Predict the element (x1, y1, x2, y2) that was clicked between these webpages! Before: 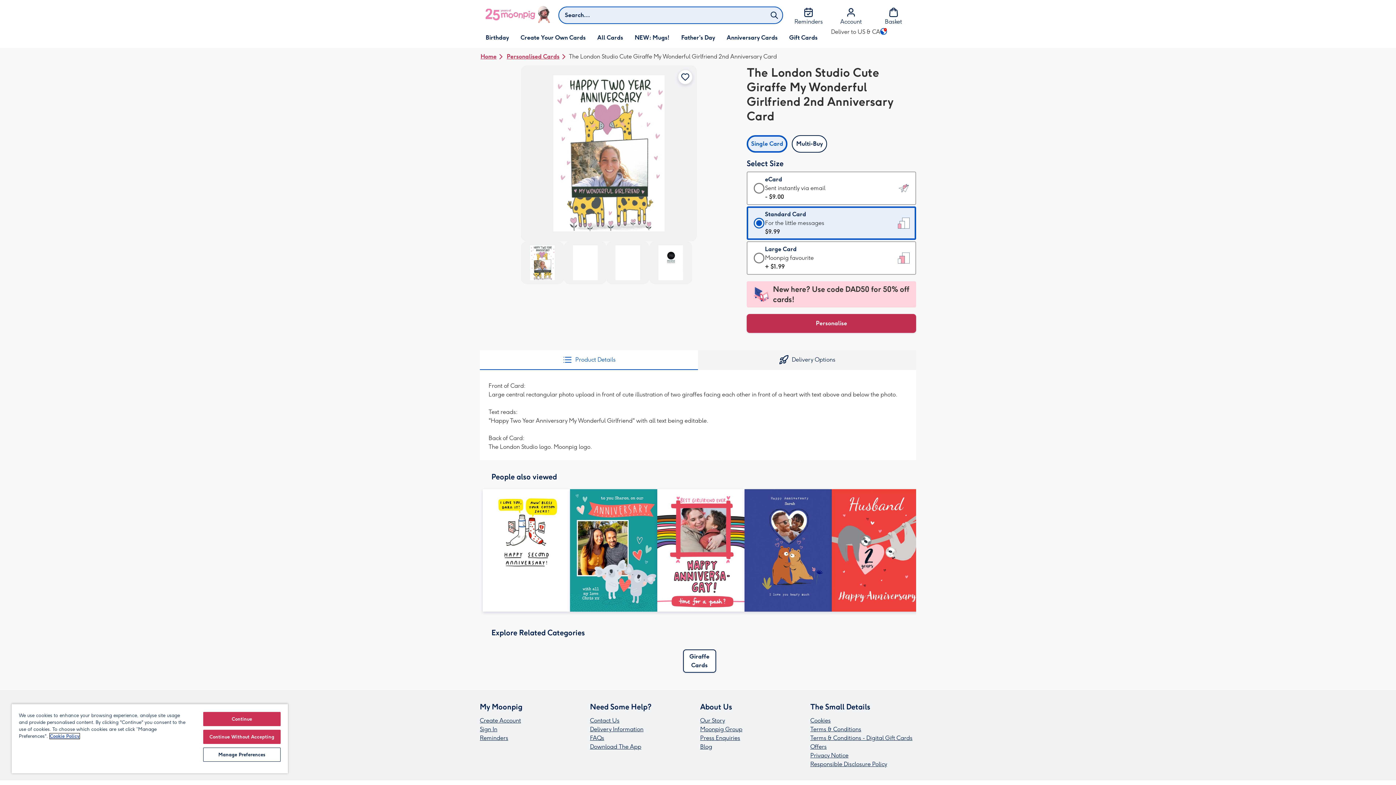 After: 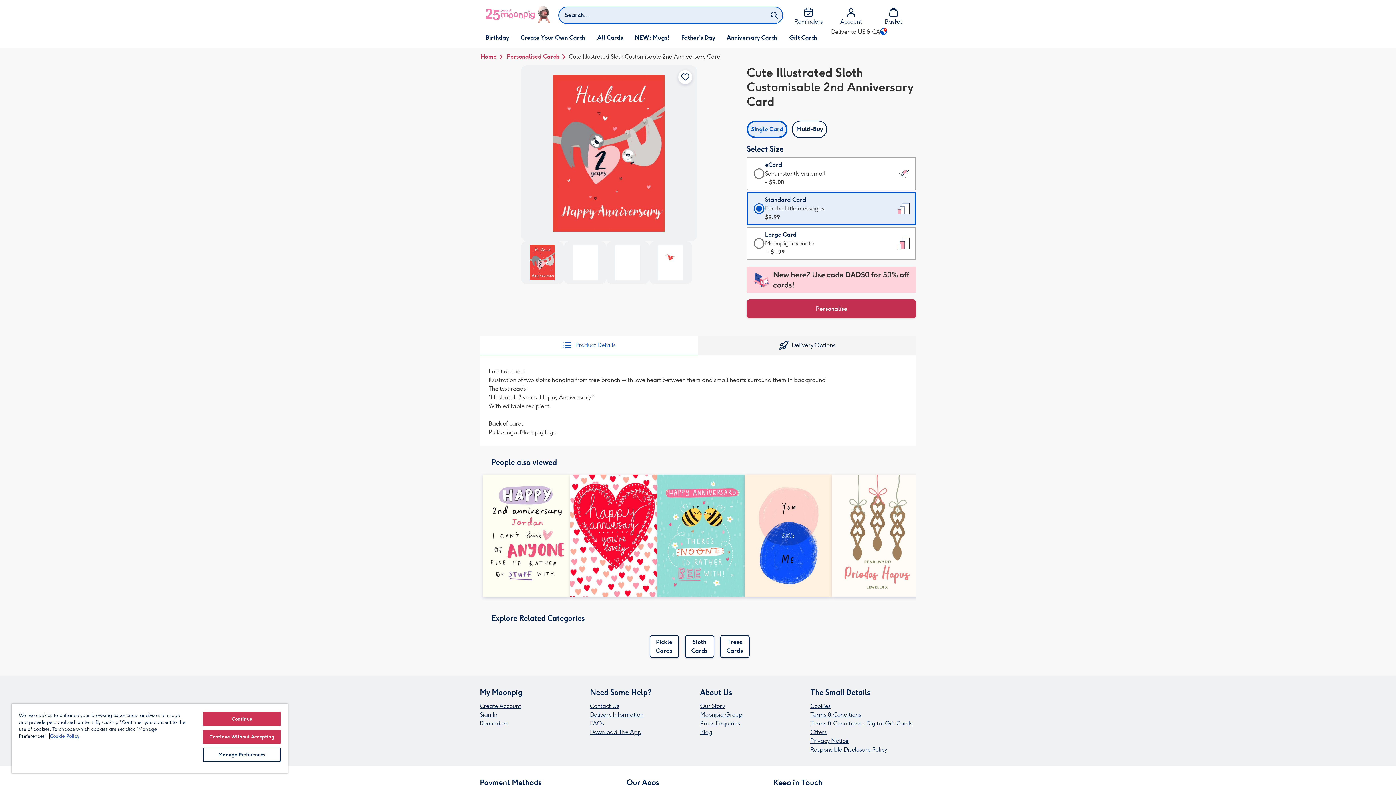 Action: bbox: (832, 489, 919, 612)